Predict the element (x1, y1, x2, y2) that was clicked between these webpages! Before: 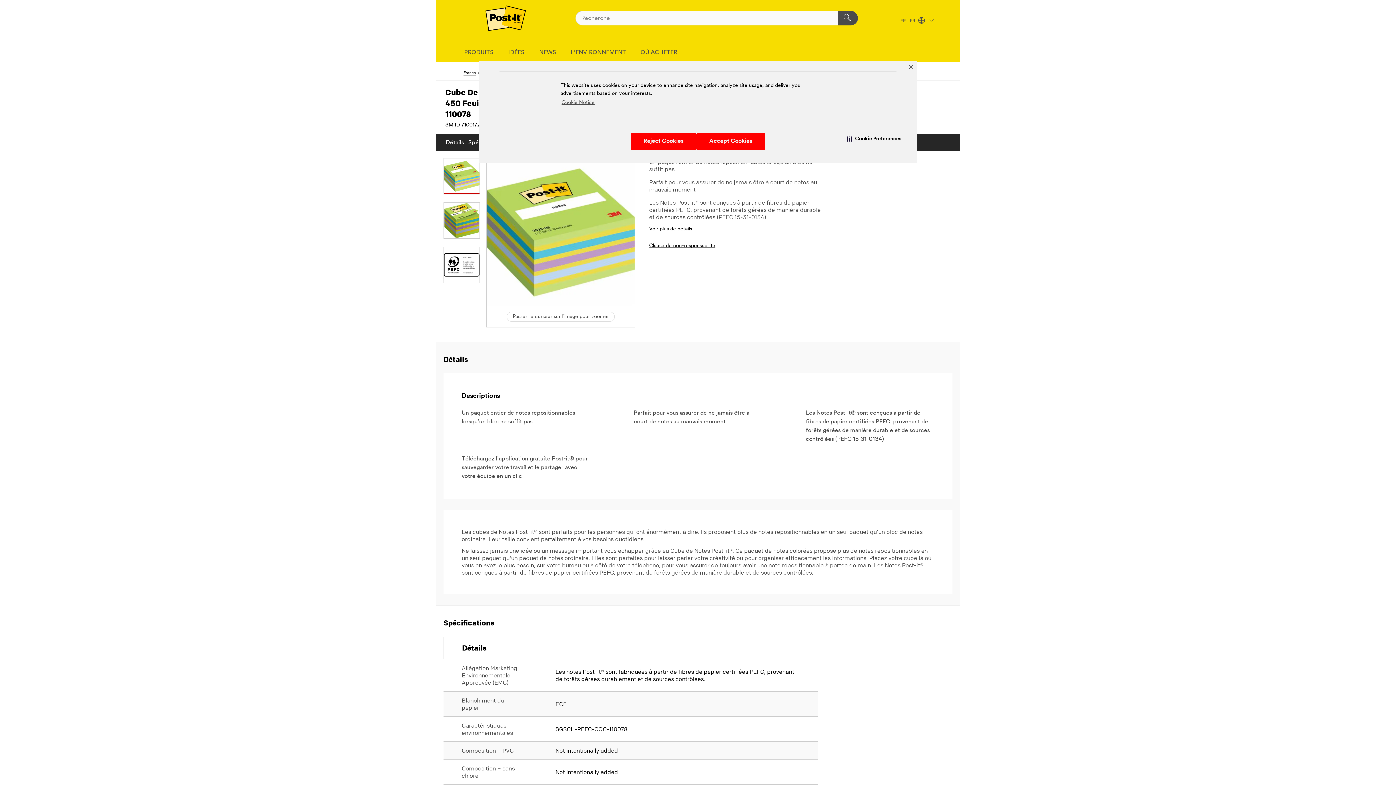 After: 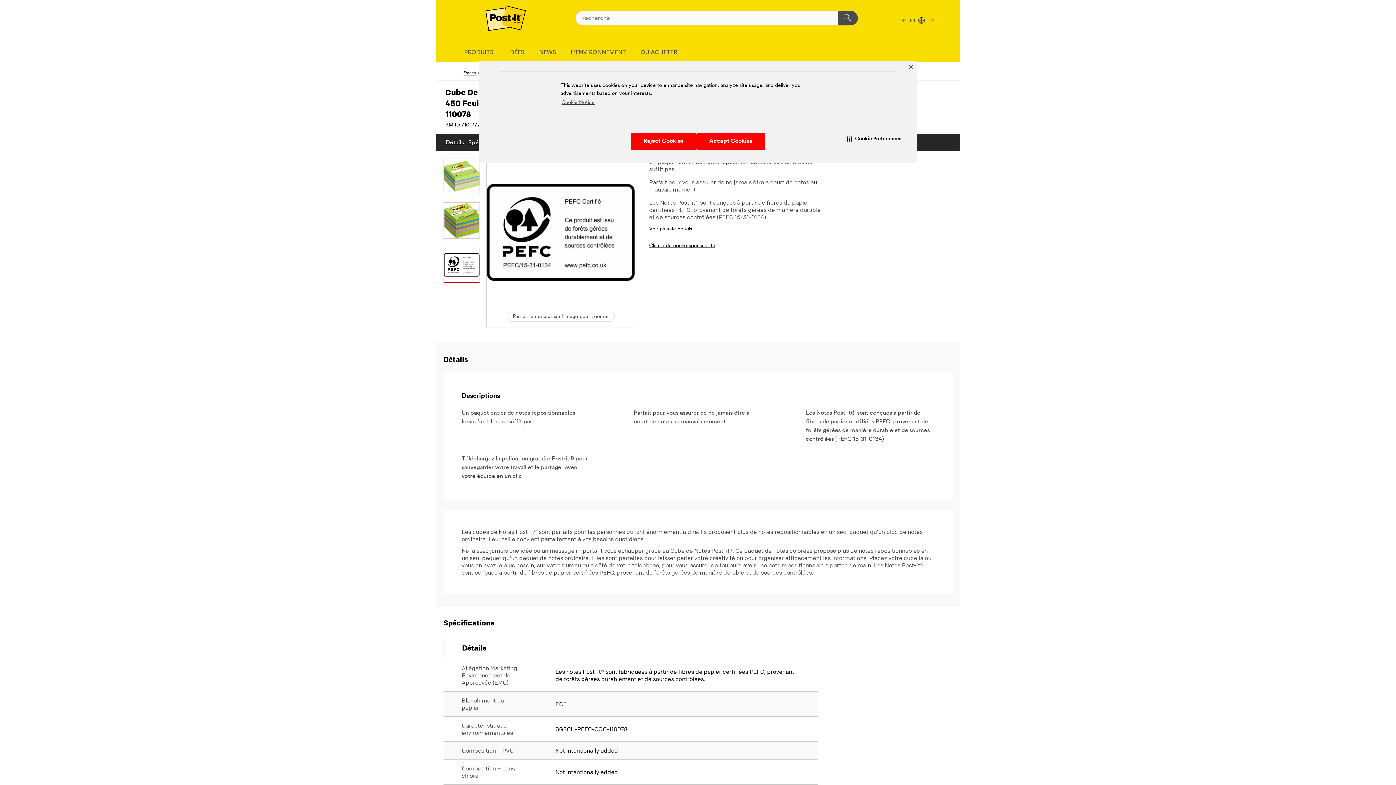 Action: bbox: (443, 246, 480, 283)